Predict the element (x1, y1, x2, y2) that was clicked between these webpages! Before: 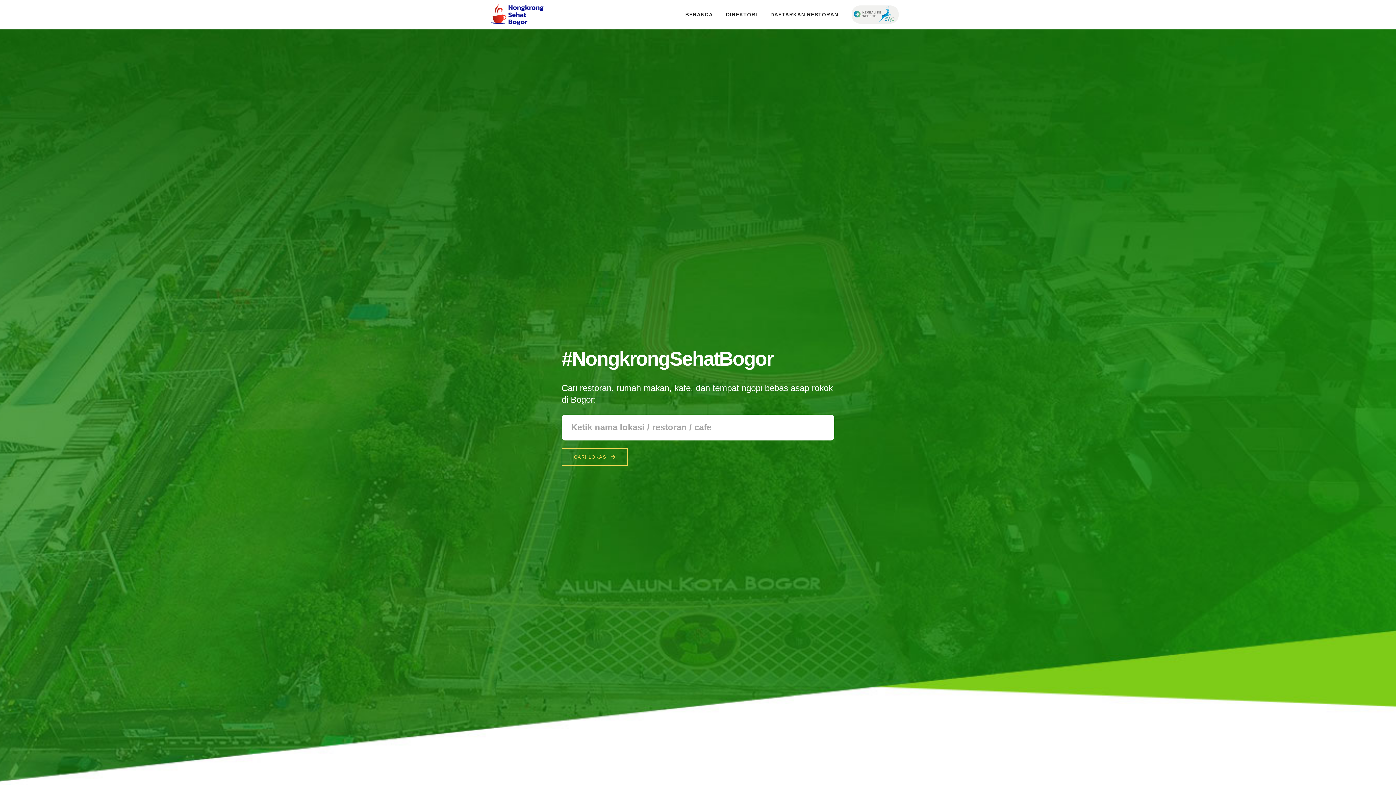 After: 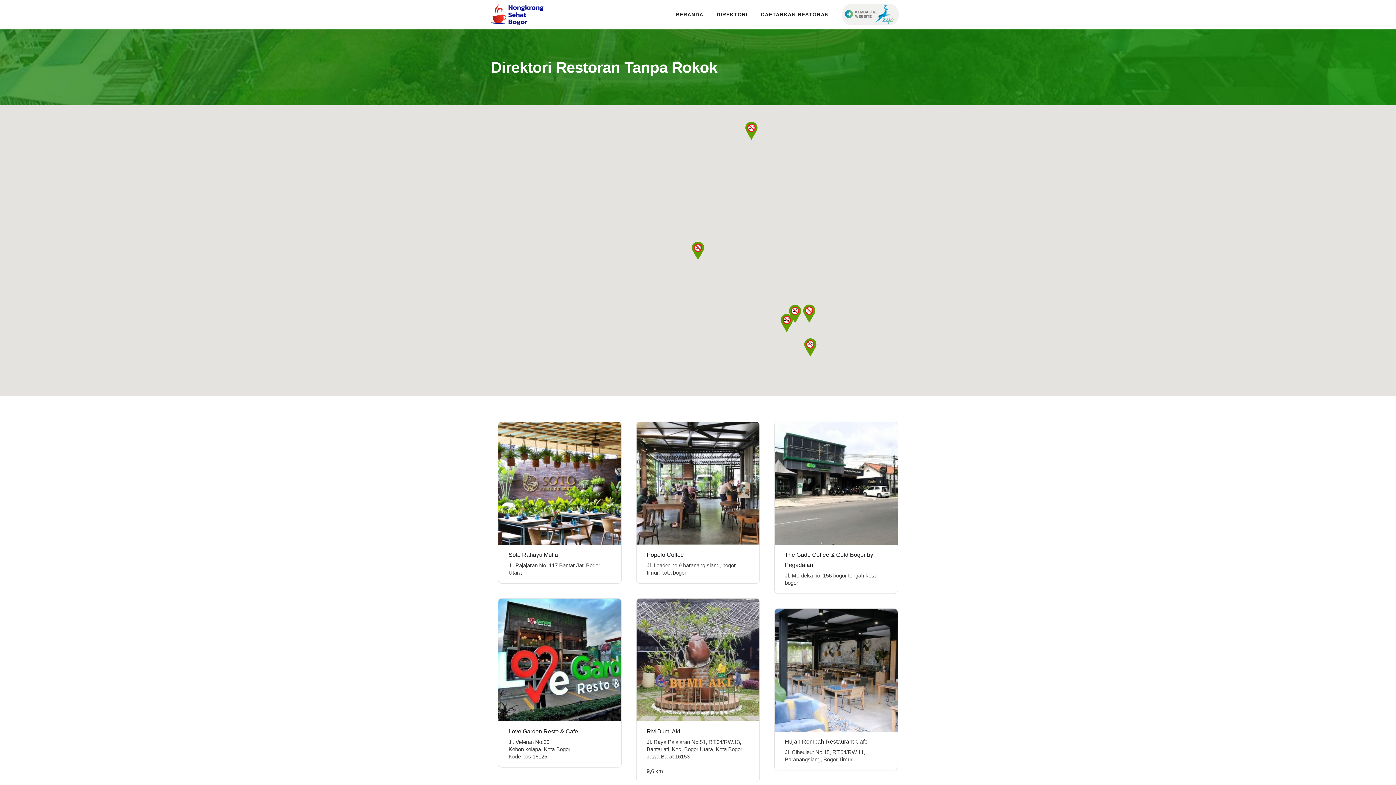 Action: bbox: (726, 0, 757, 29) label: DIREKTORI